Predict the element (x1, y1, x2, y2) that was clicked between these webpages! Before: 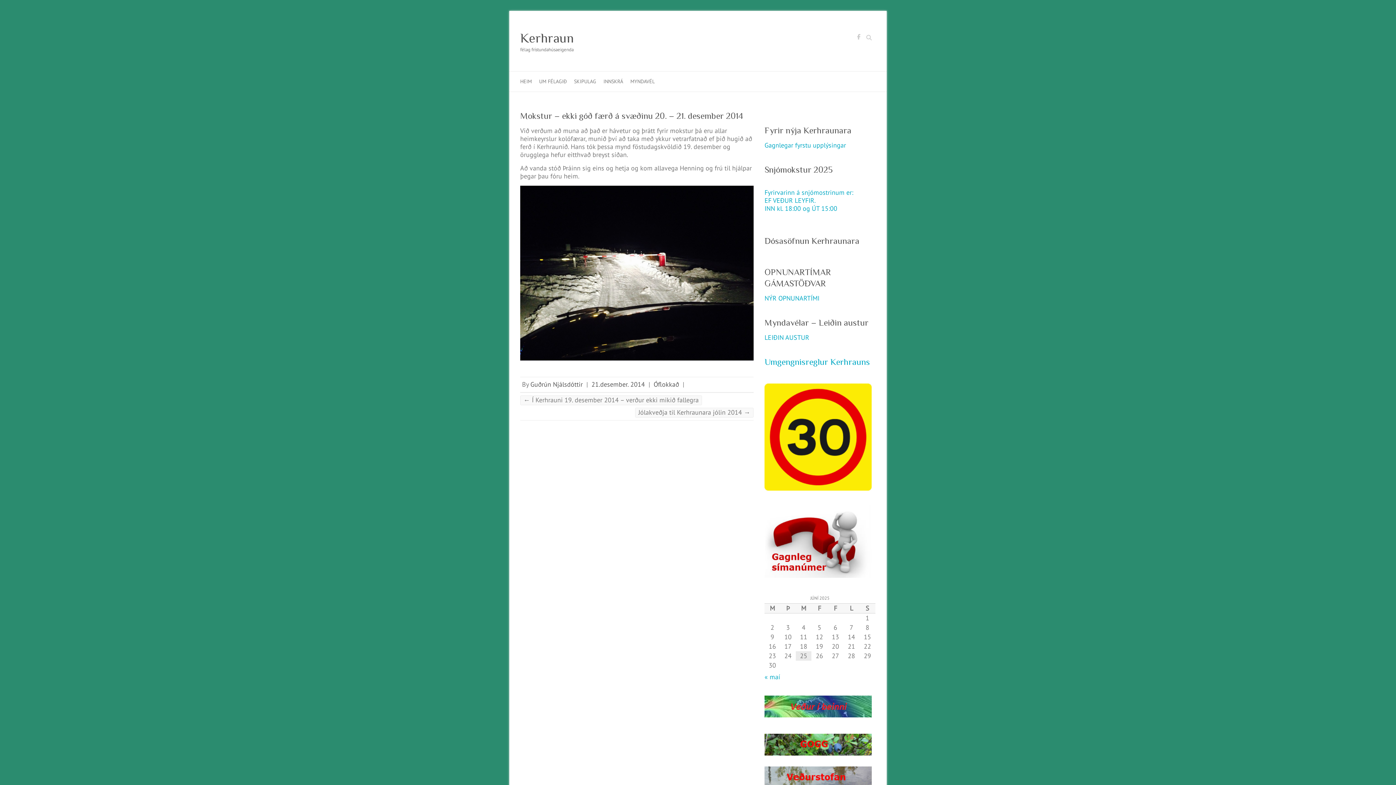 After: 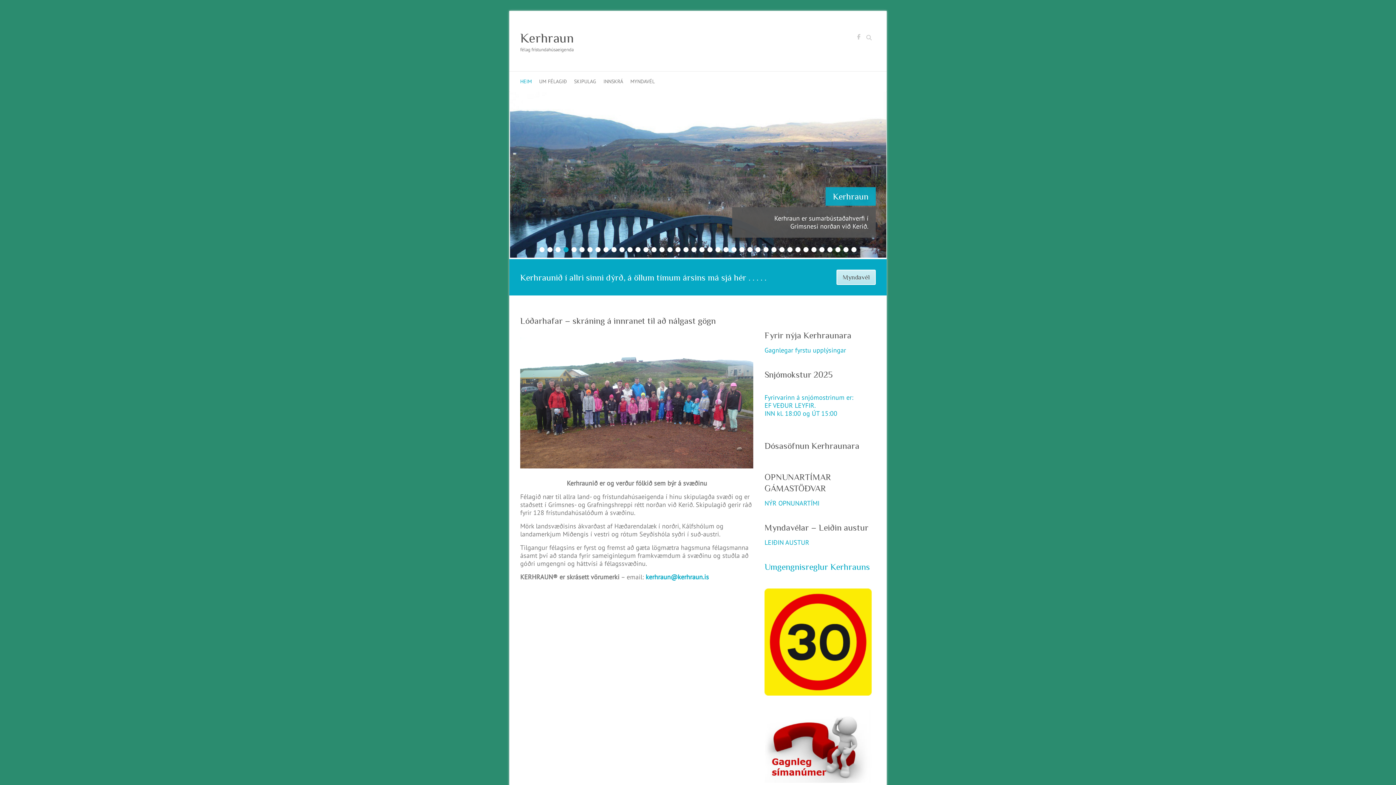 Action: bbox: (520, 29, 573, 46) label: Kerhraun